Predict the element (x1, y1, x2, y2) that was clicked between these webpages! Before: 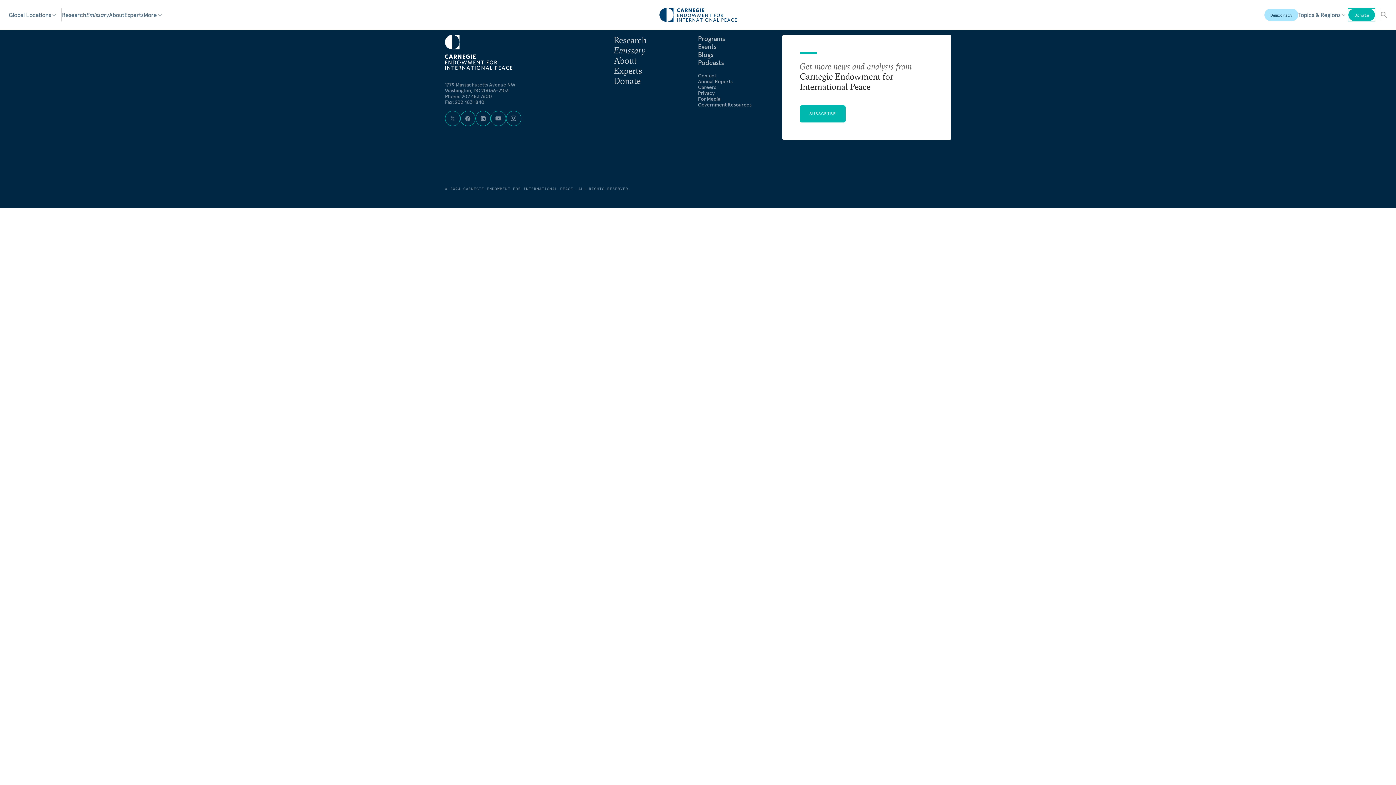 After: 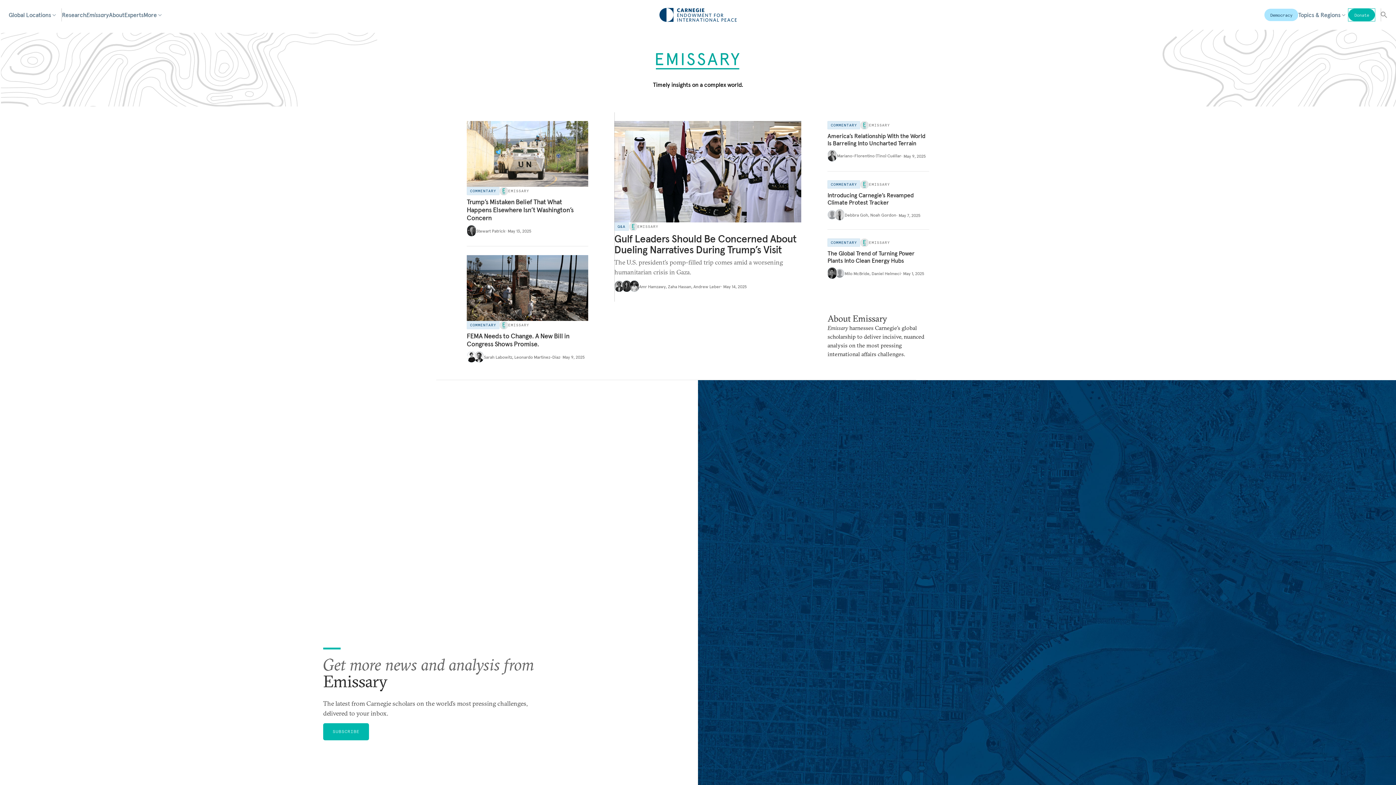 Action: bbox: (613, 45, 698, 55) label: Emissary